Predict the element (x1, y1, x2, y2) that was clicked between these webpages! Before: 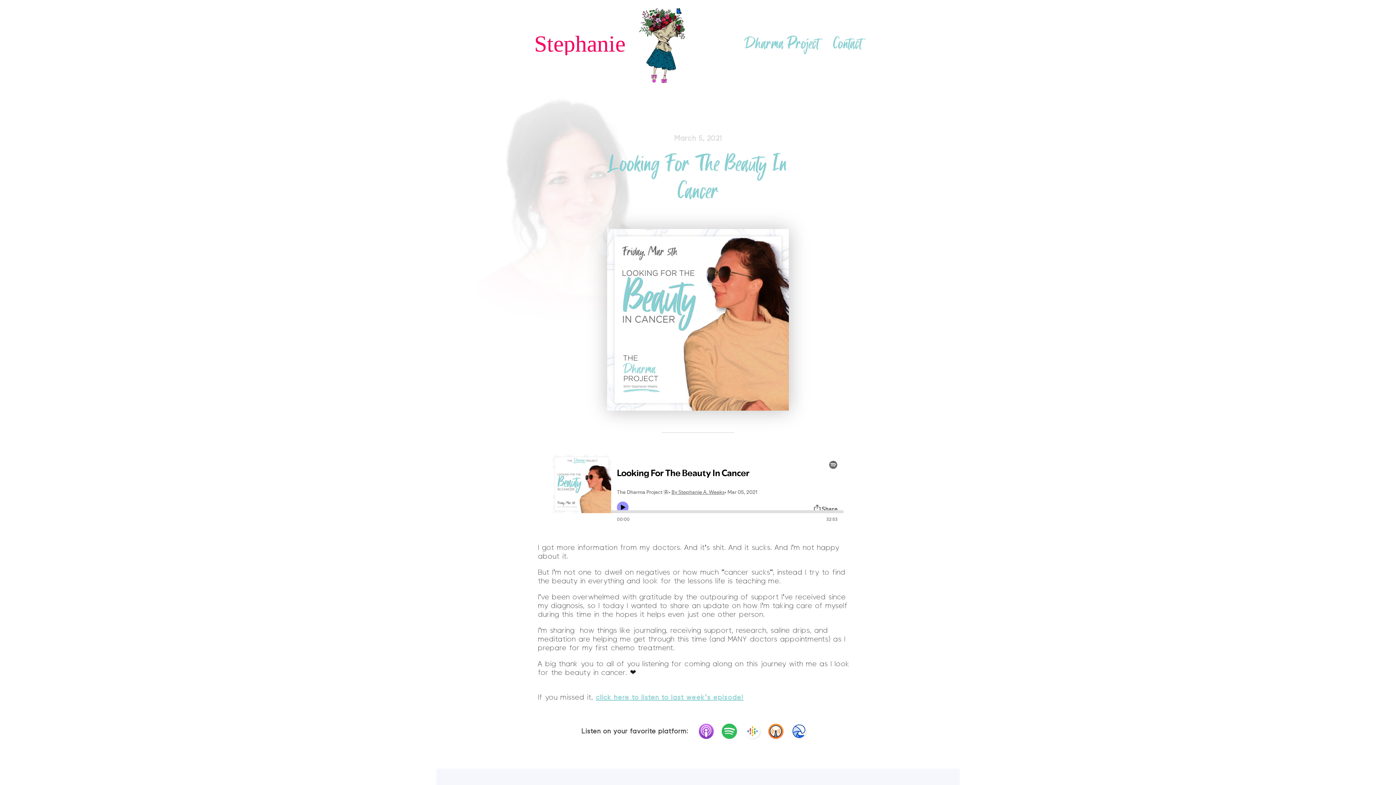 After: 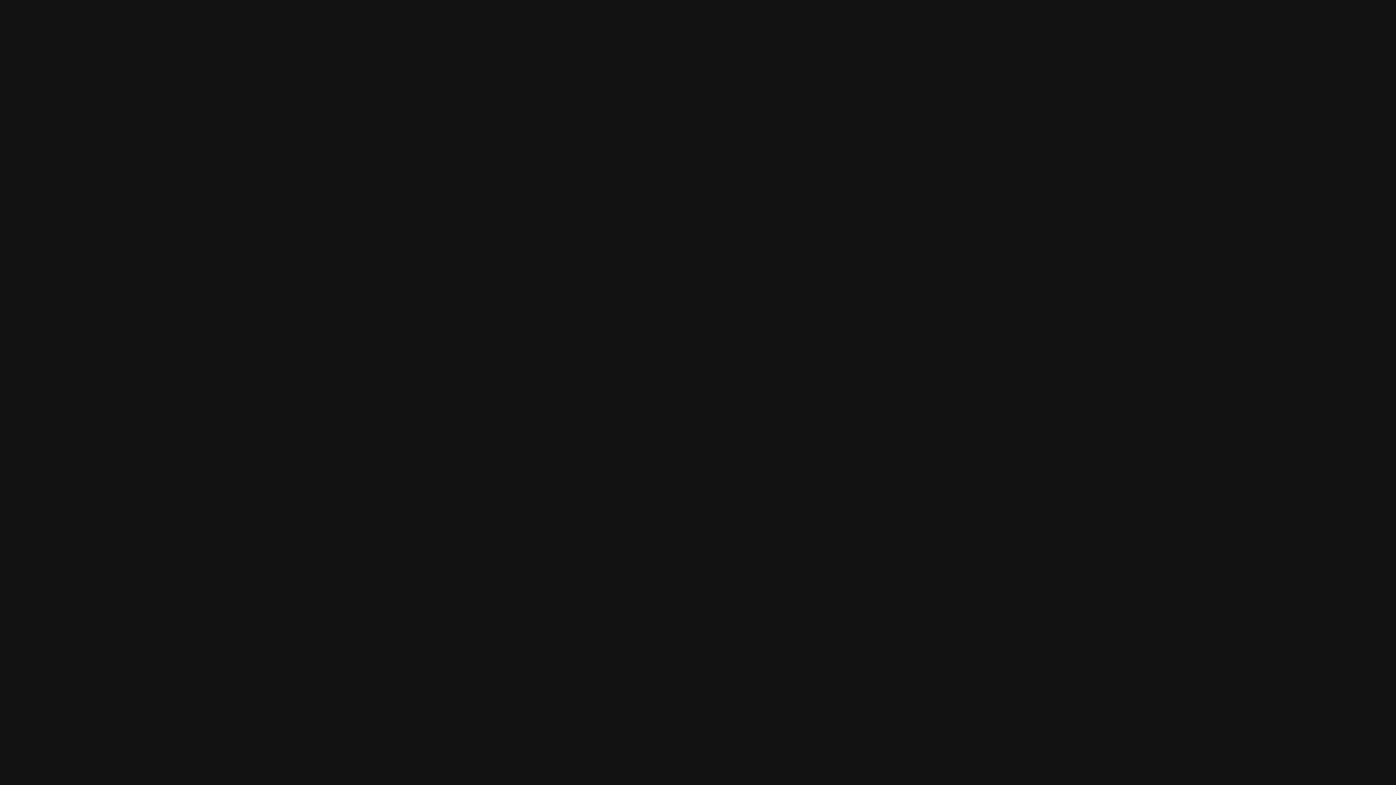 Action: bbox: (721, 724, 737, 739)